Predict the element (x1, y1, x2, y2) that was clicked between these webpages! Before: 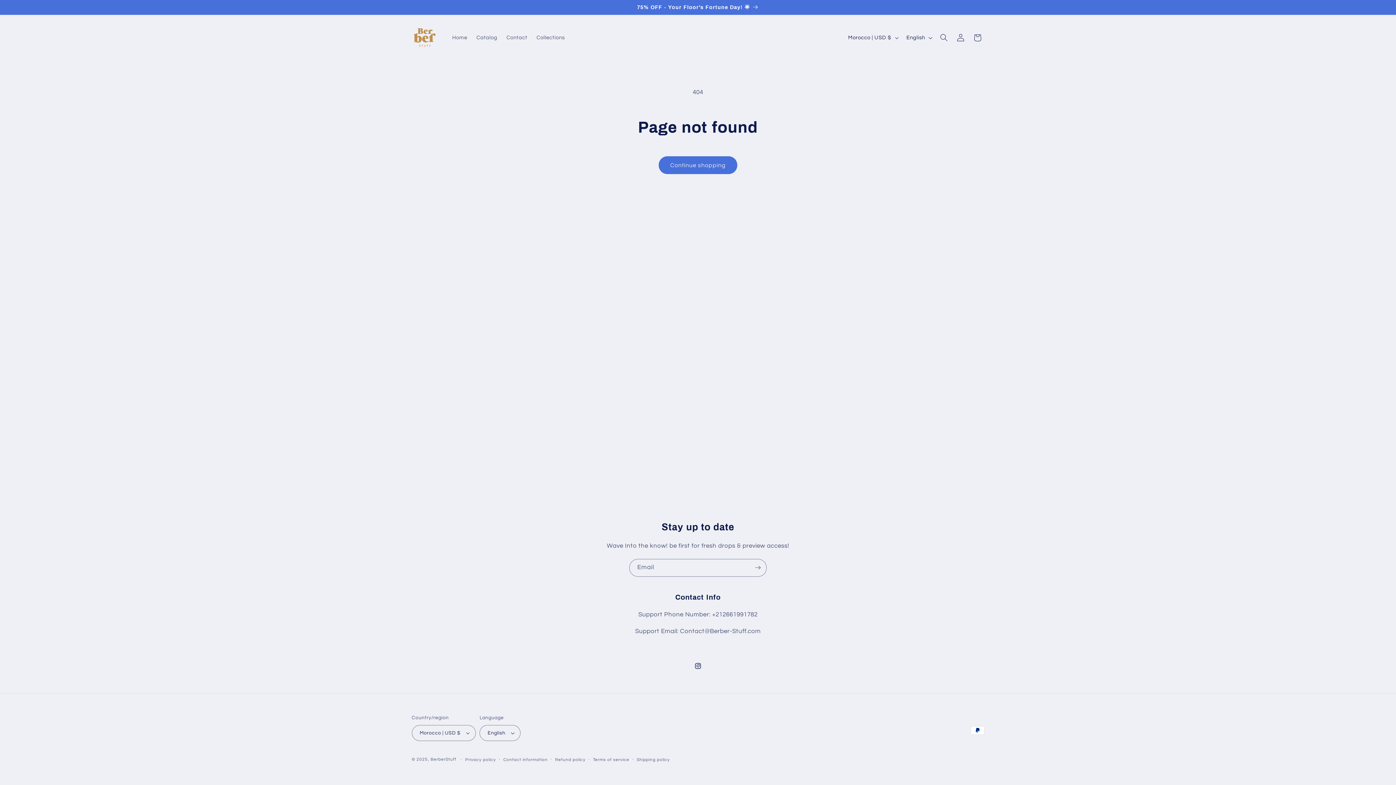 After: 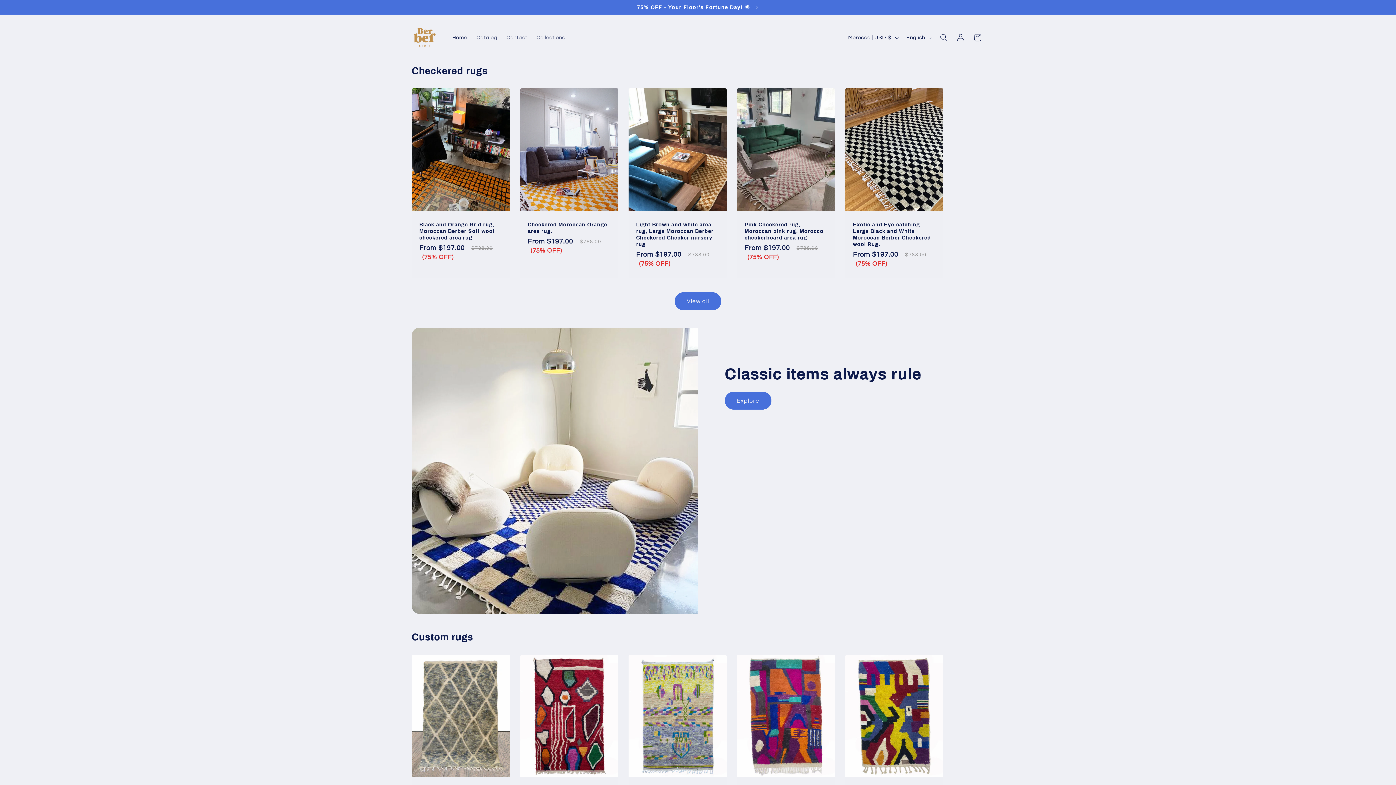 Action: bbox: (408, 22, 440, 53)